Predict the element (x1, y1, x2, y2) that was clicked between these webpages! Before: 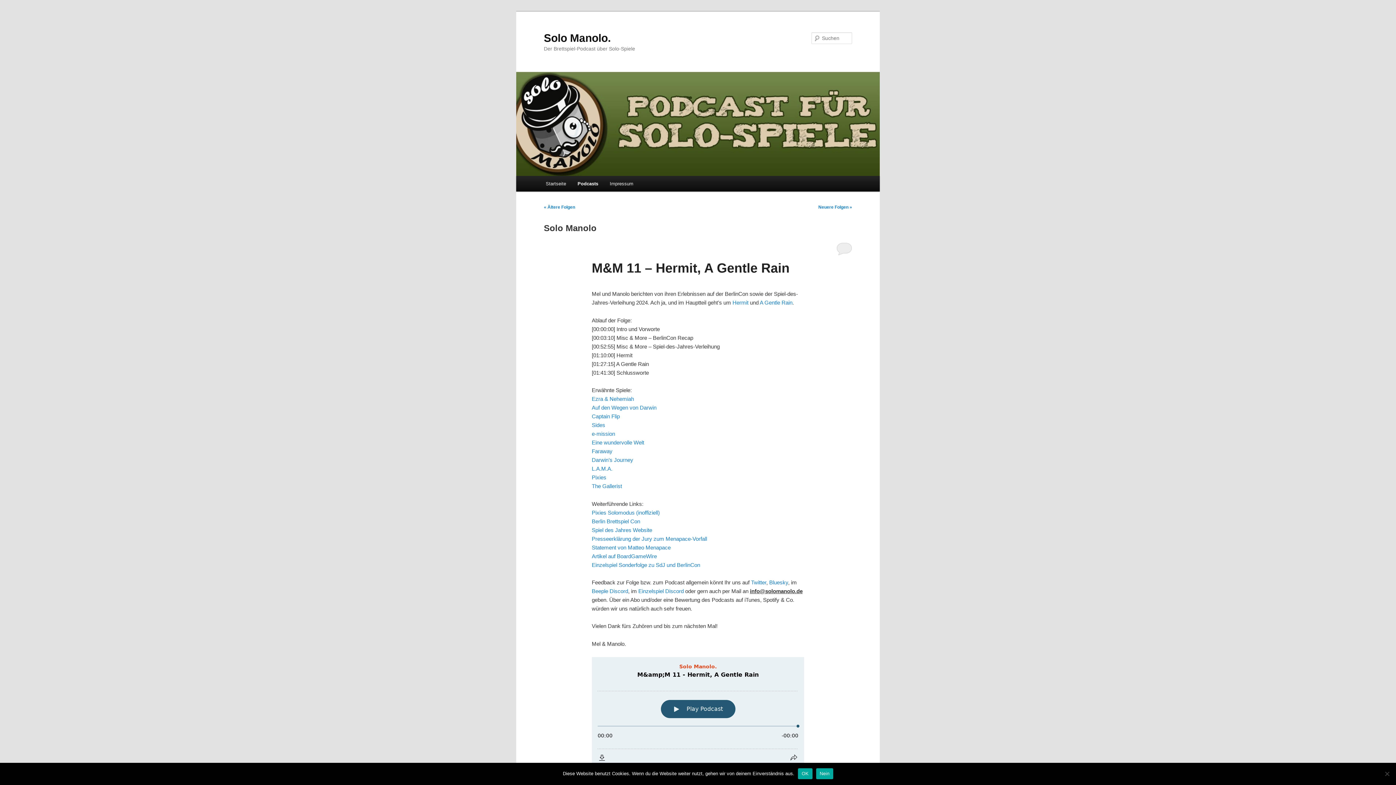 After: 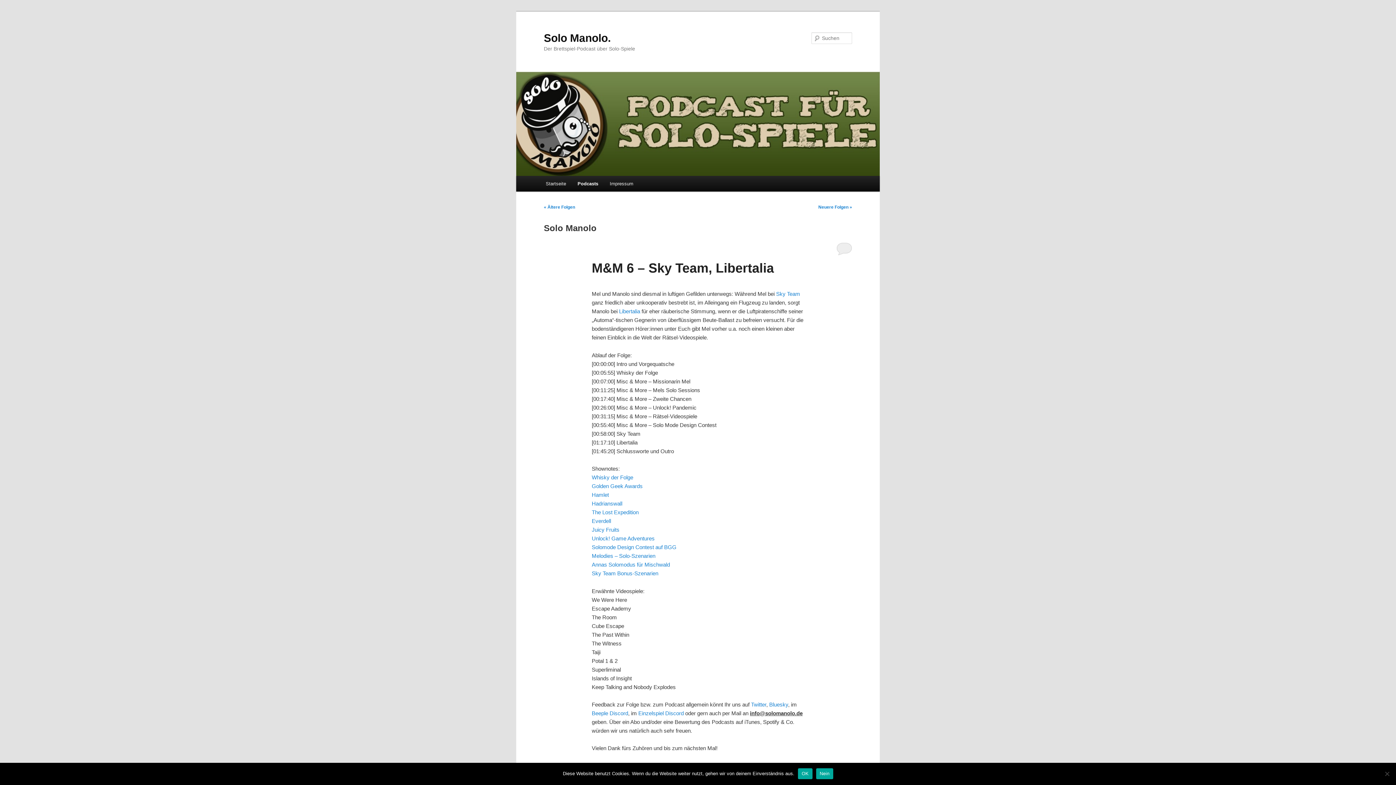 Action: bbox: (544, 204, 575, 209) label: « Ältere Folgen